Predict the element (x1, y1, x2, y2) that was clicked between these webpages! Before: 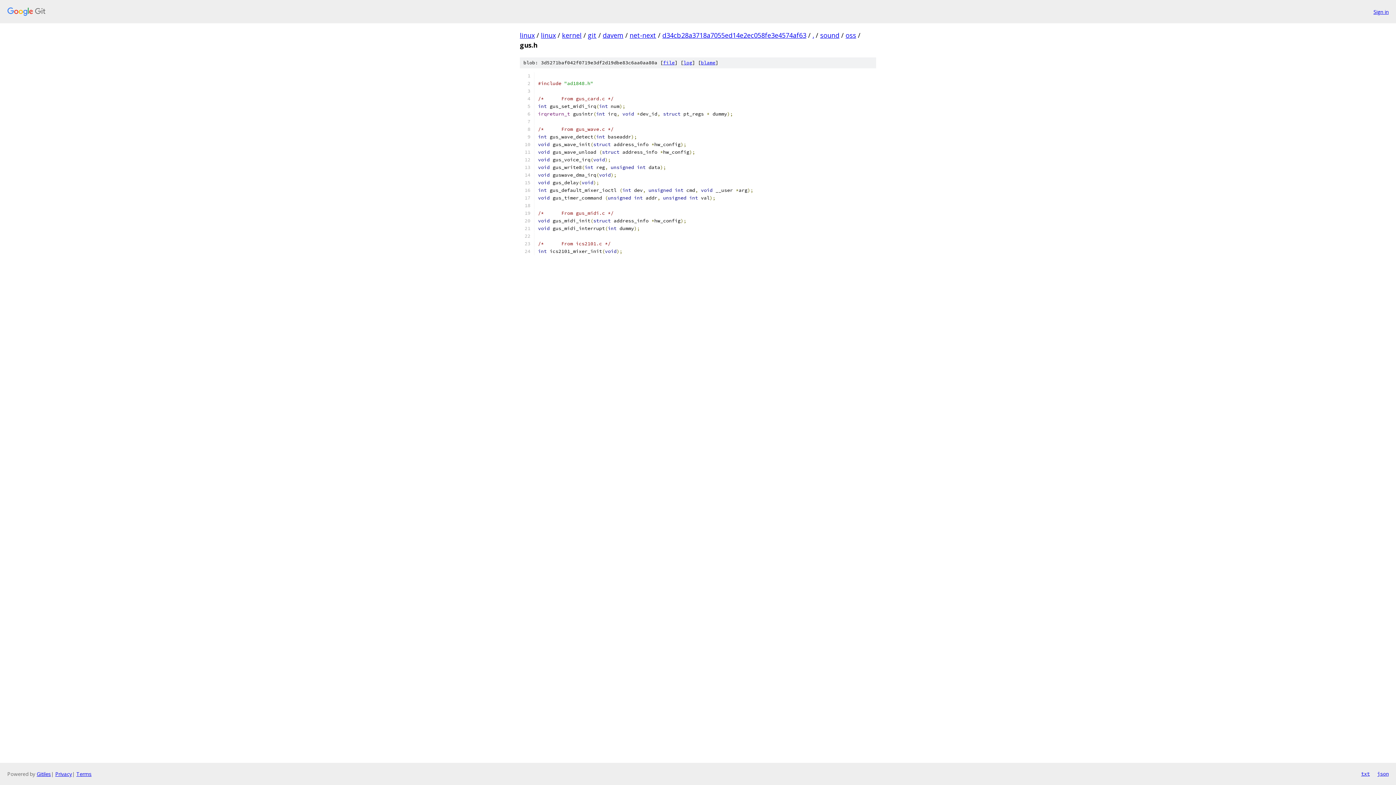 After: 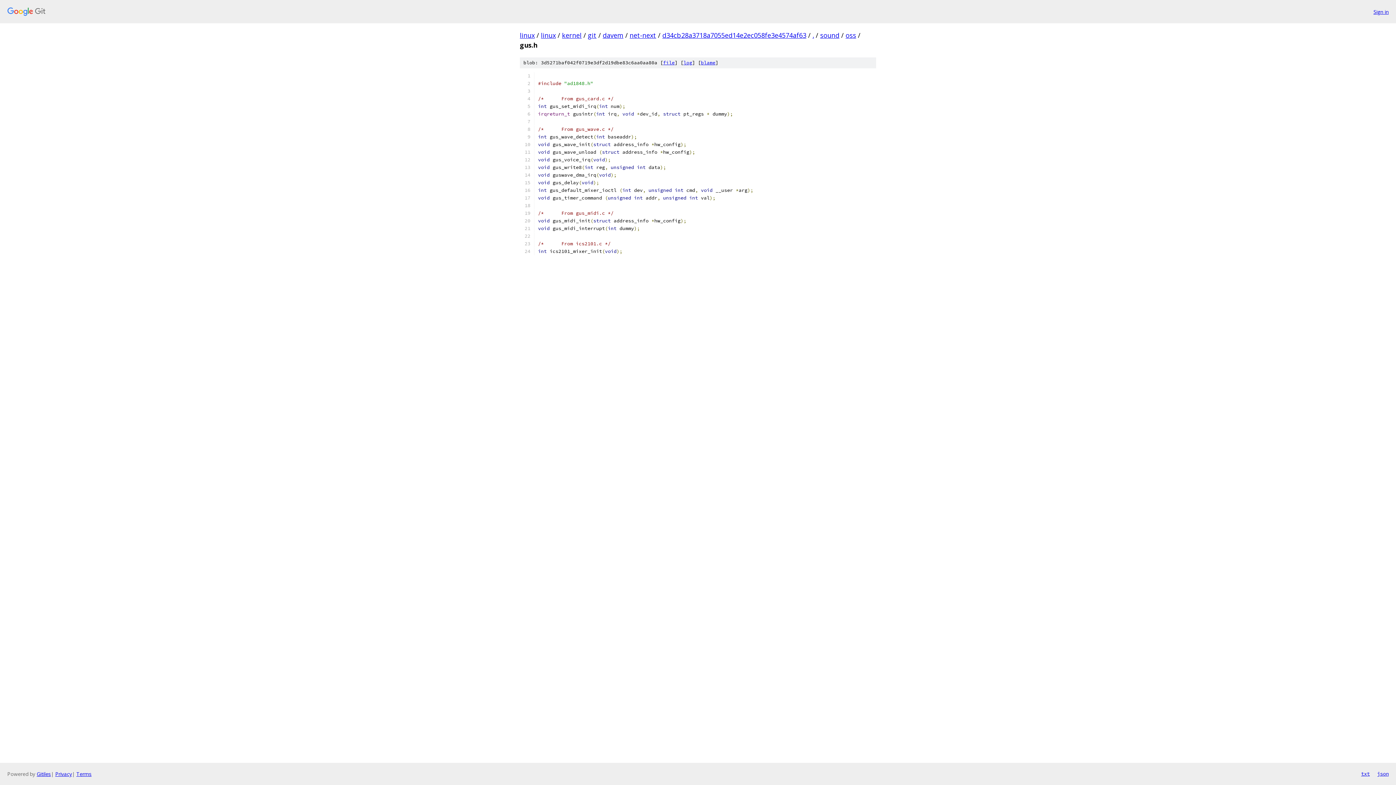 Action: label: txt bbox: (1361, 770, 1370, 778)